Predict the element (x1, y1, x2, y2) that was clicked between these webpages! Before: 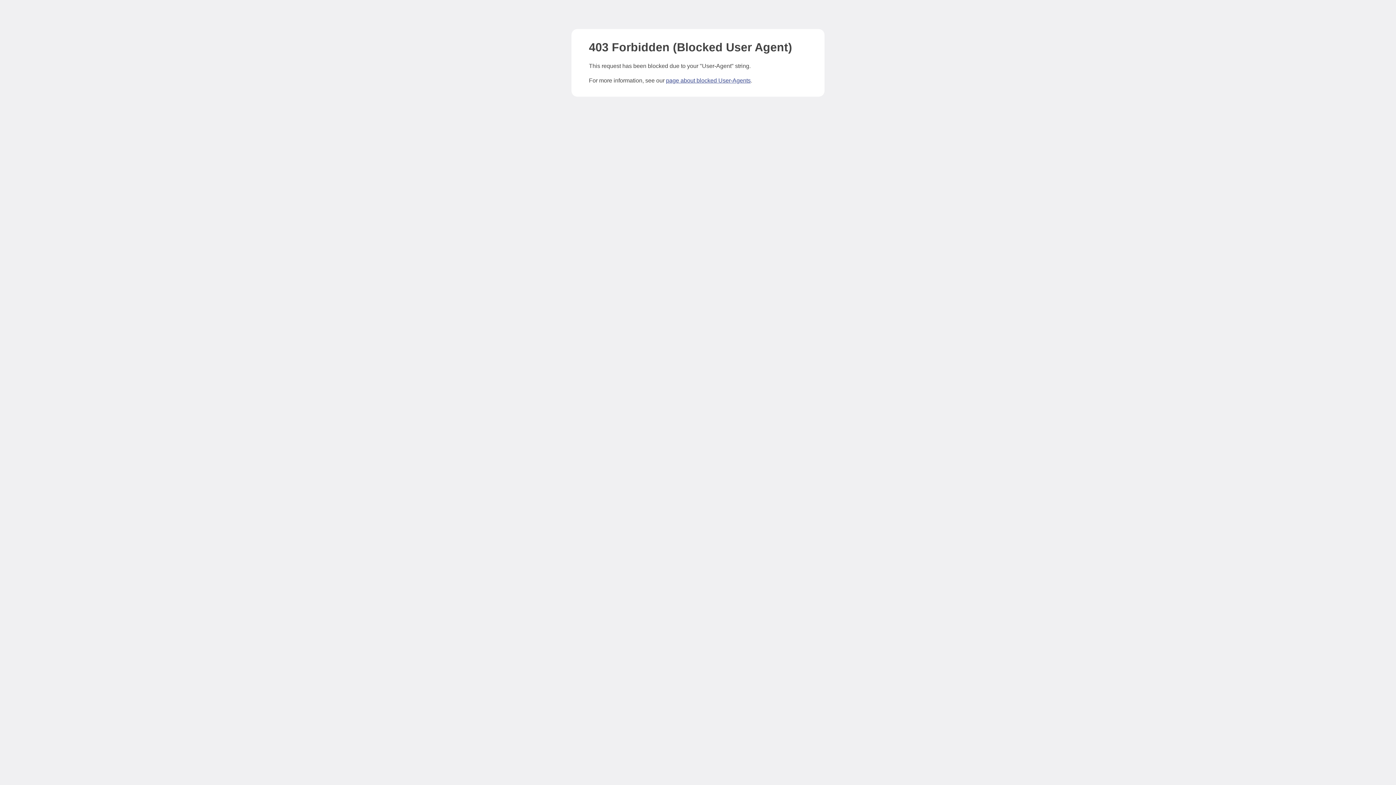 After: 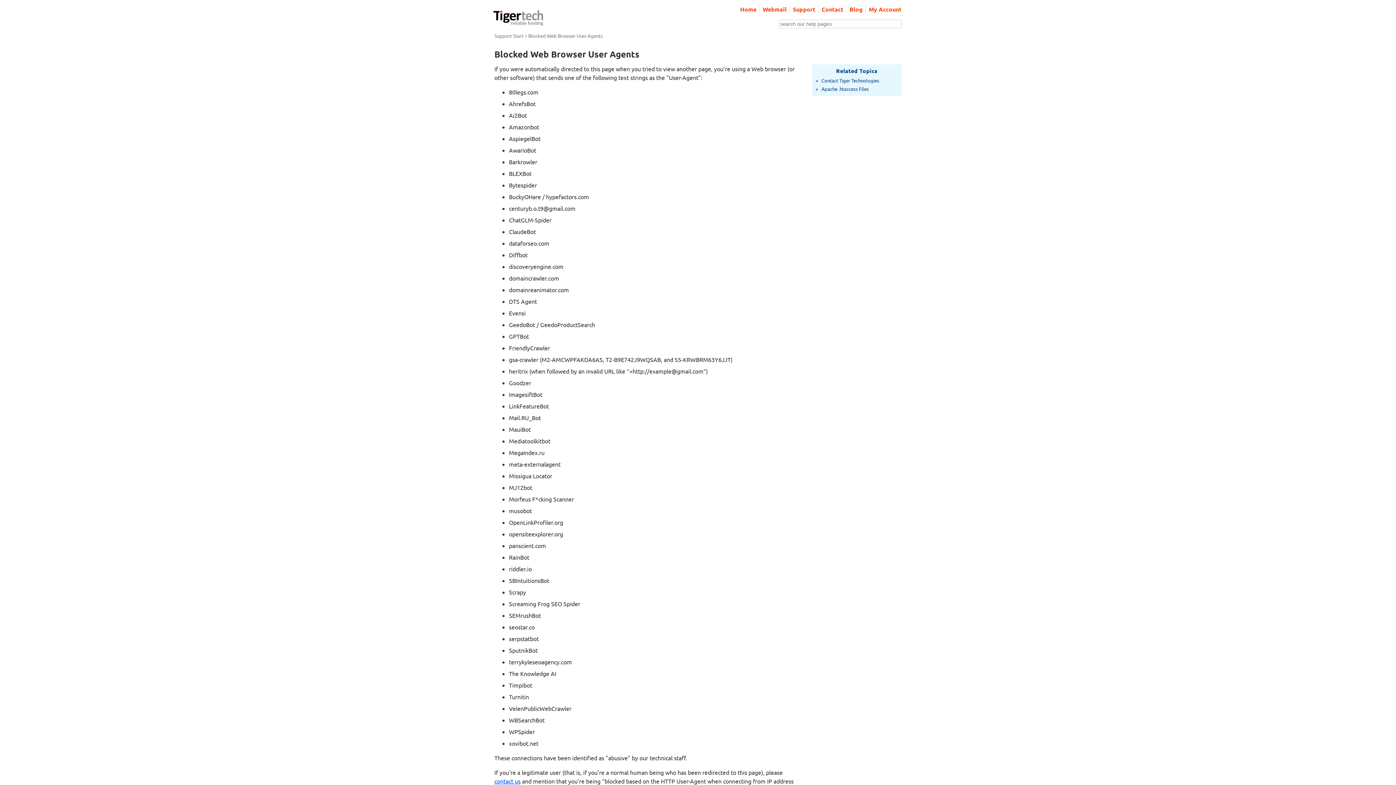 Action: label: page about blocked User-Agents bbox: (666, 77, 750, 83)